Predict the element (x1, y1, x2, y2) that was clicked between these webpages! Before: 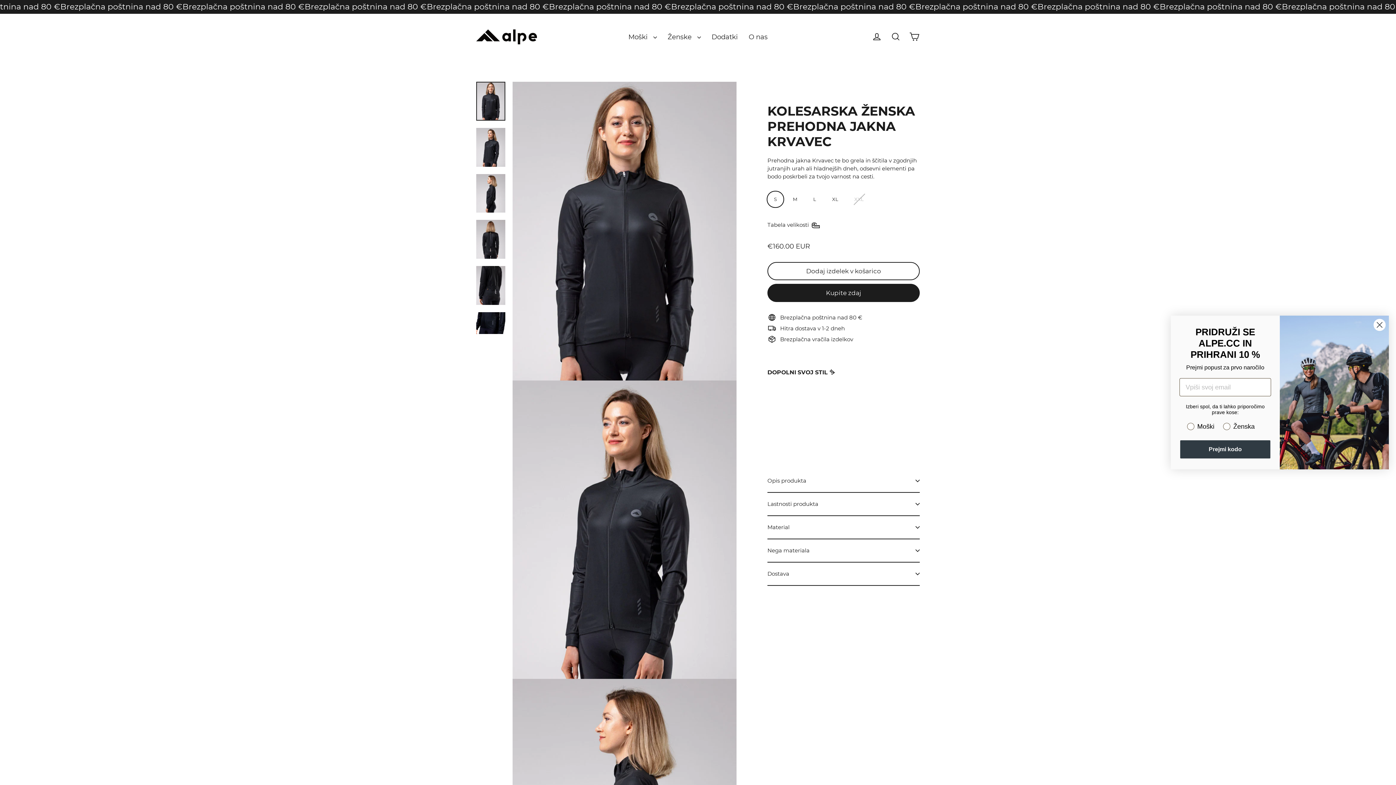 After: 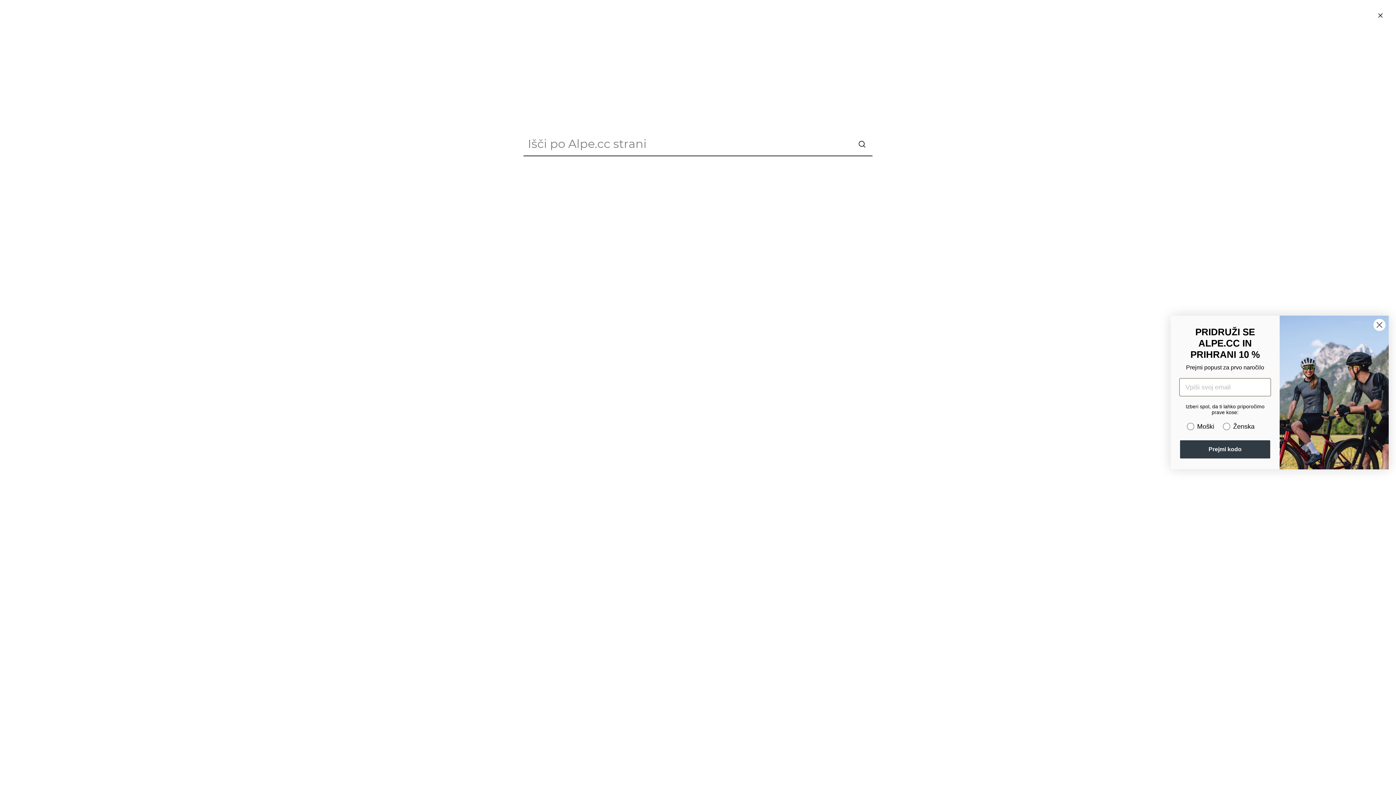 Action: label: Iskanje bbox: (886, 29, 905, 44)